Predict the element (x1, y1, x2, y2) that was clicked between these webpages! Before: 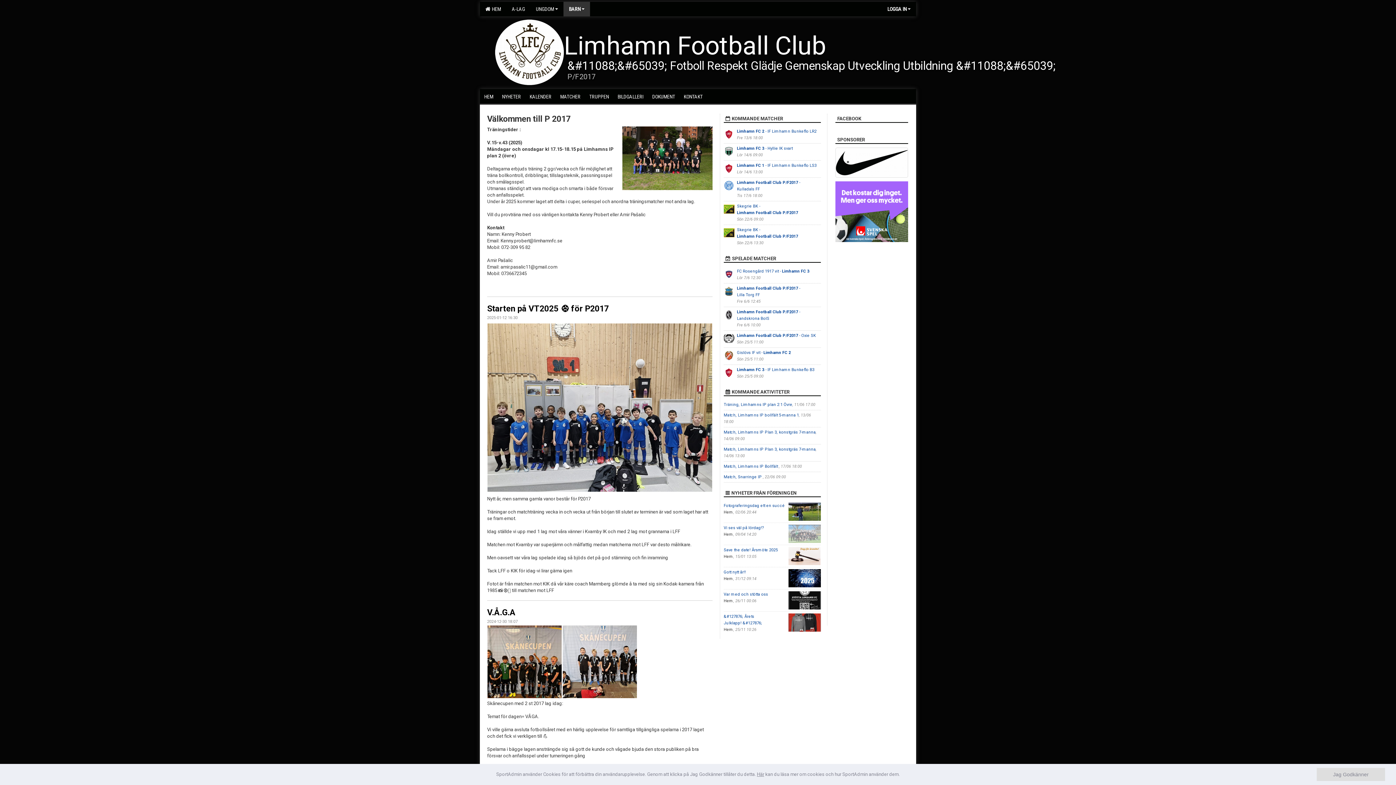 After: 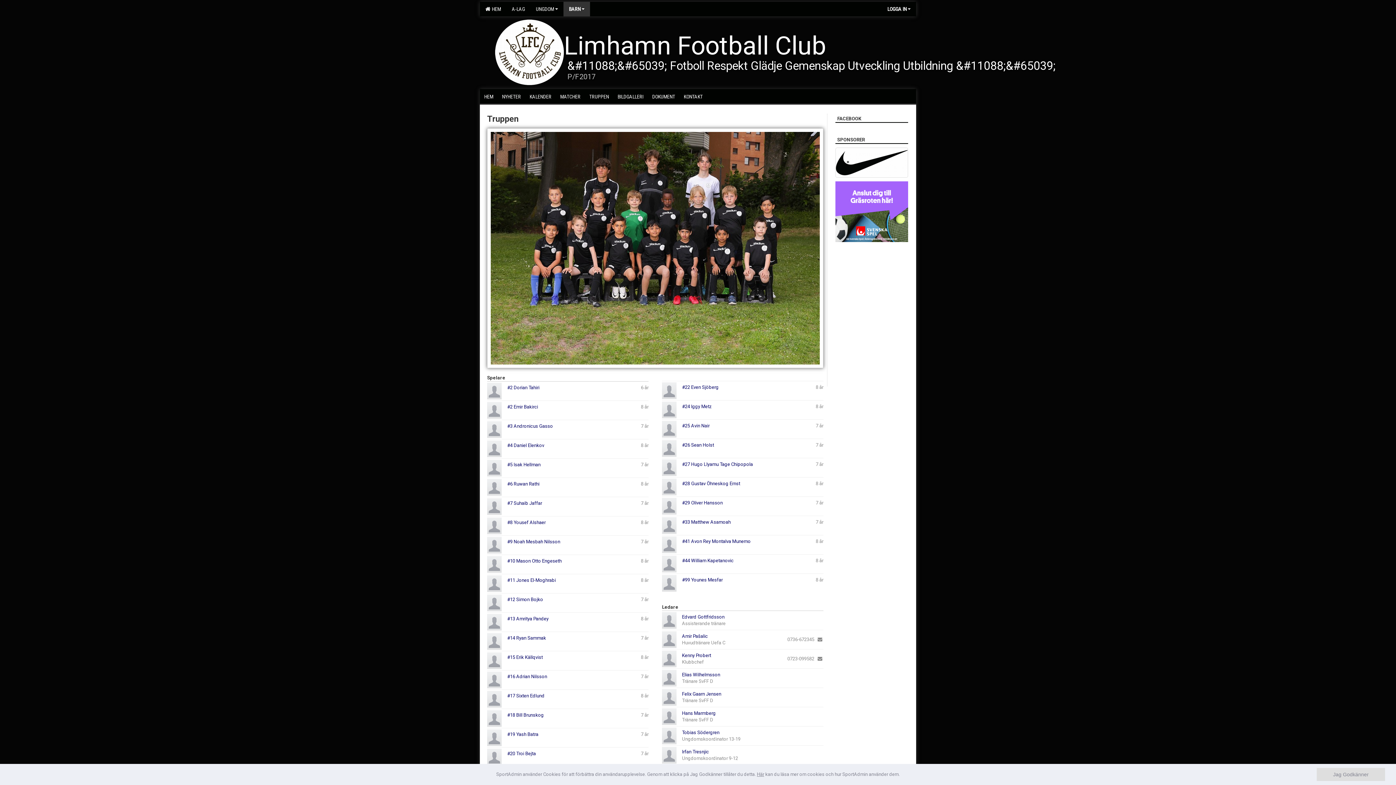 Action: bbox: (585, 89, 613, 103) label: TRUPPEN